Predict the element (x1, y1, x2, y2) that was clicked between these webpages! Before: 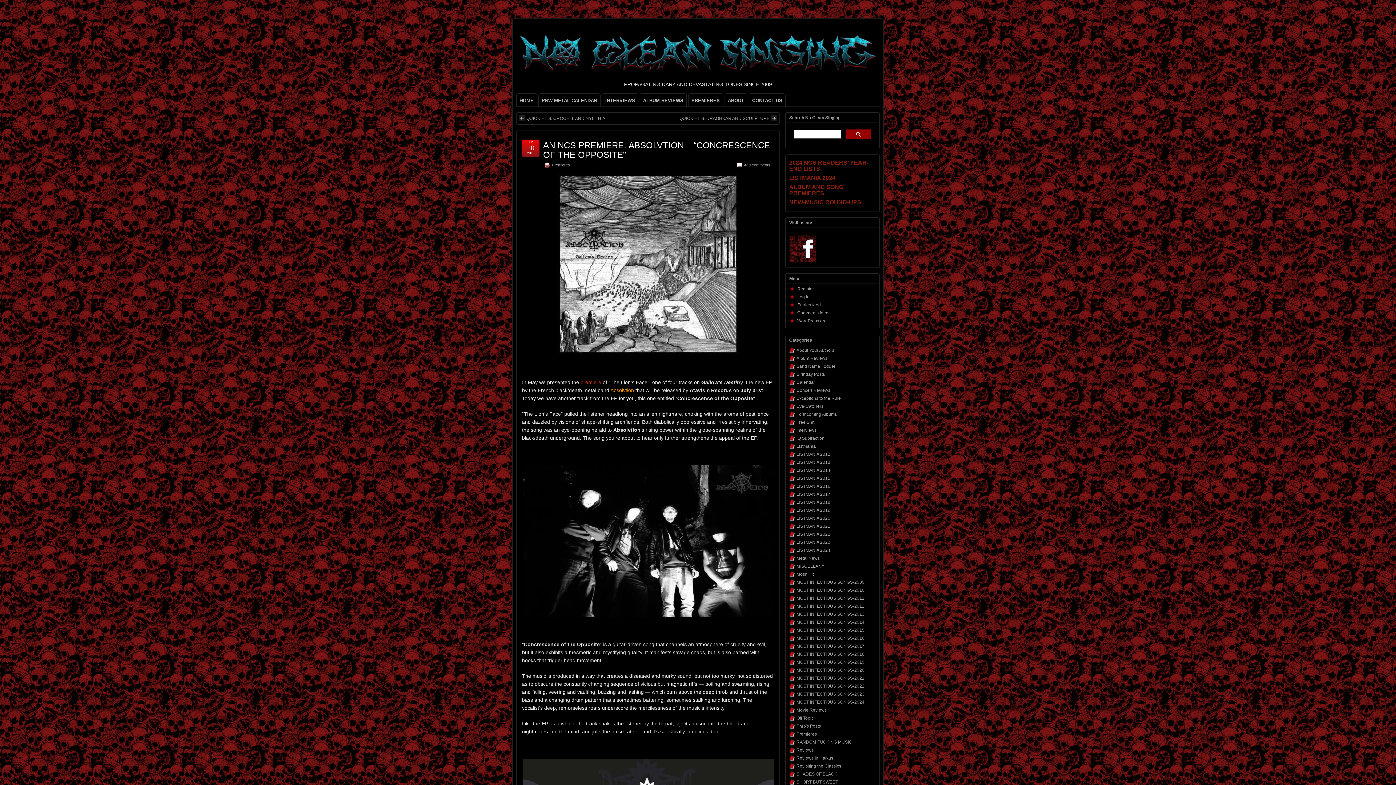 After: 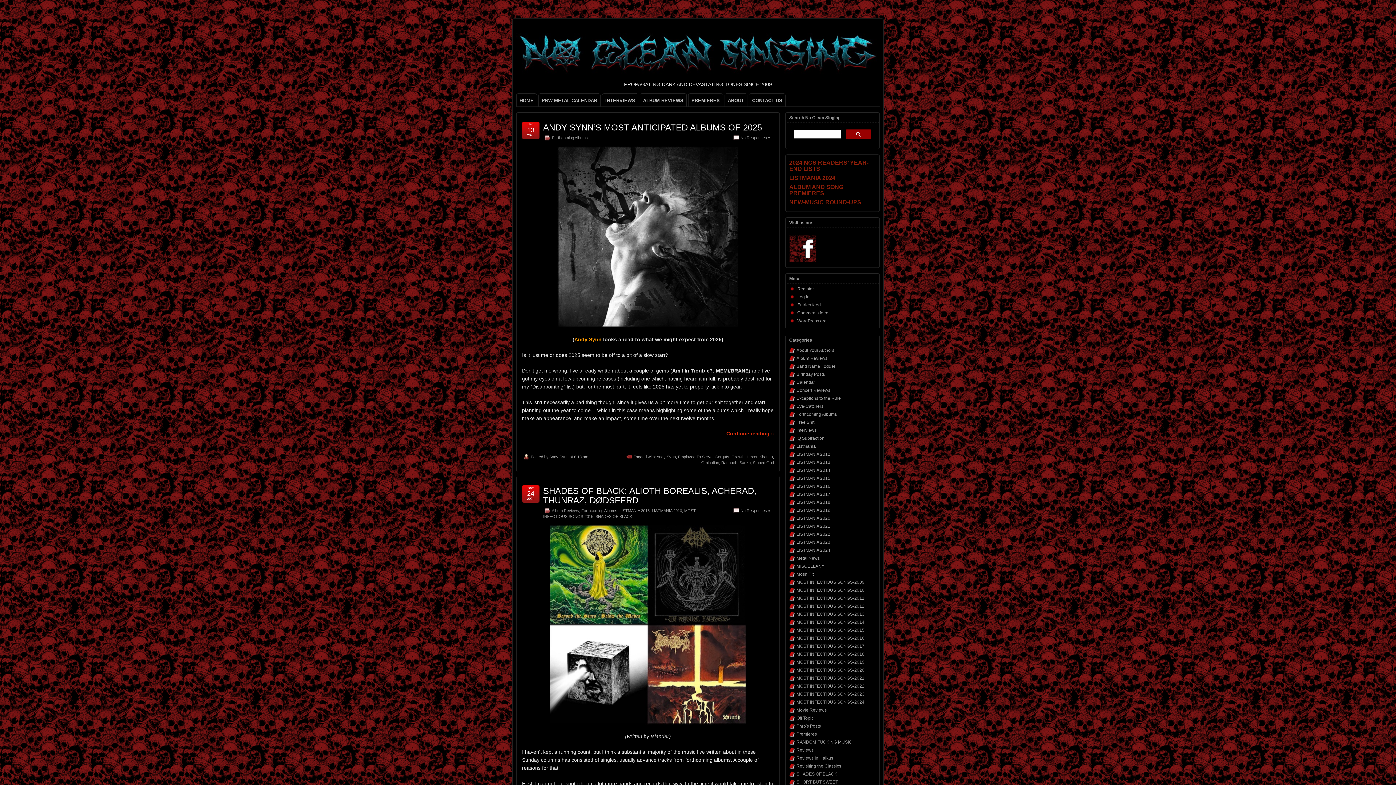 Action: label: Forthcoming Albums bbox: (796, 411, 837, 417)